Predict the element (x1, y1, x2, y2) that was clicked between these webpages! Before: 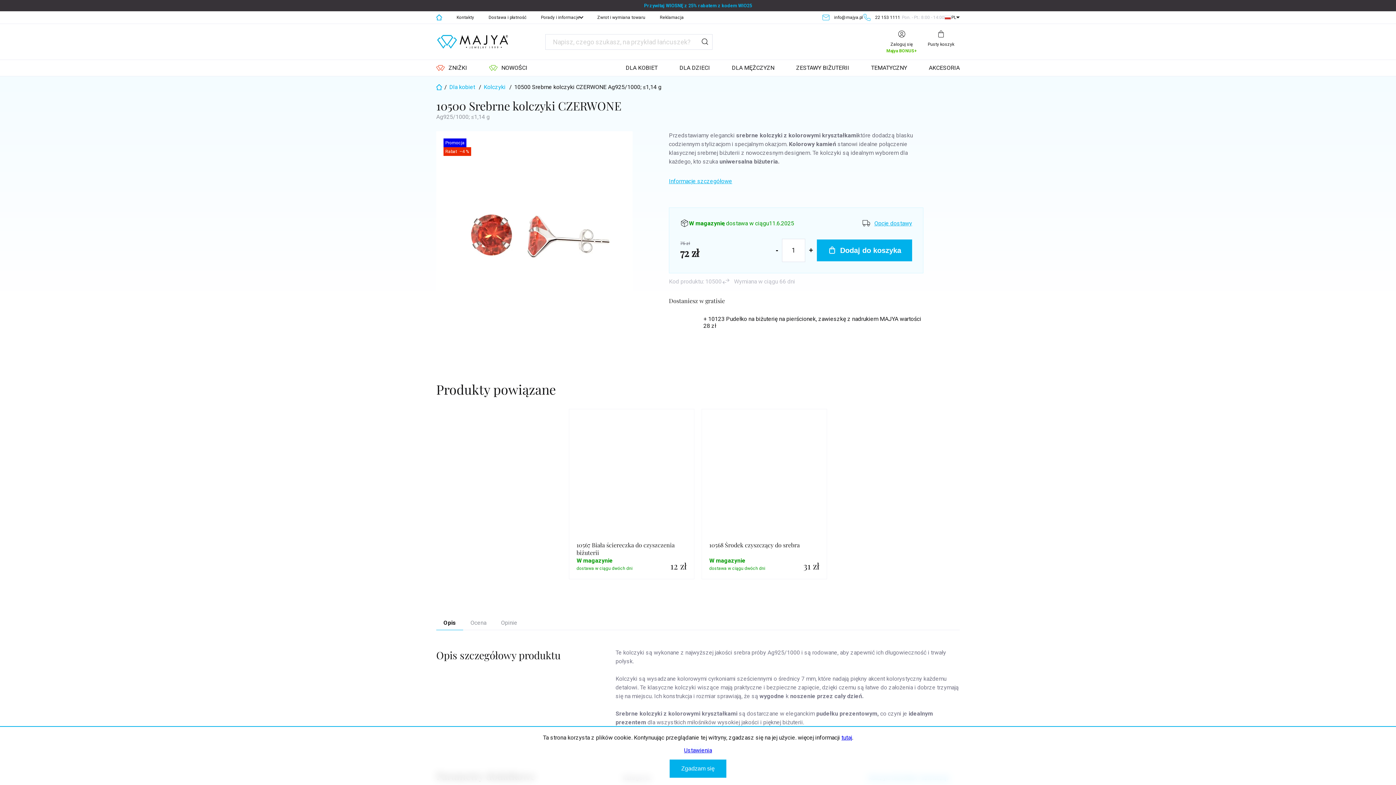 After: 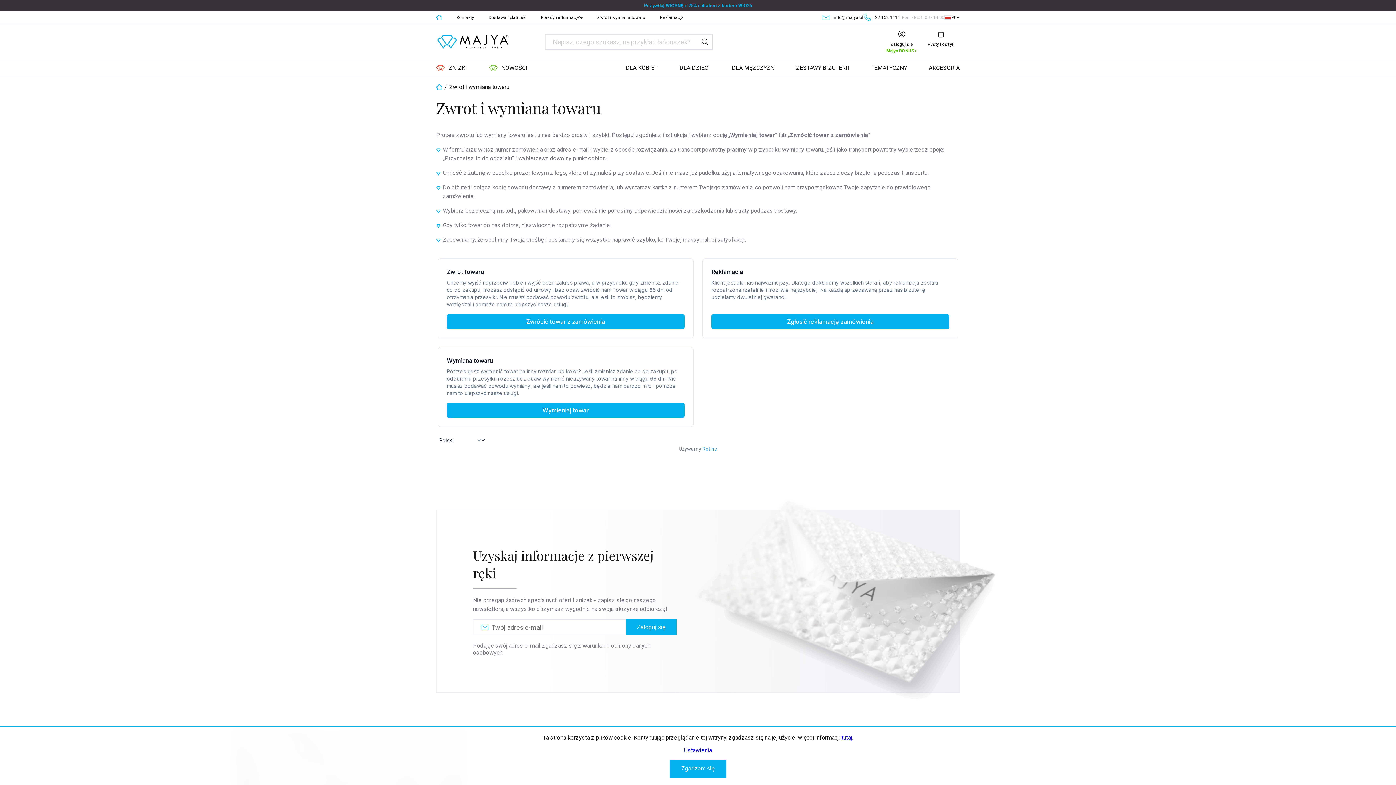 Action: label: Zwrot i wymiana towaru bbox: (590, 11, 652, 23)